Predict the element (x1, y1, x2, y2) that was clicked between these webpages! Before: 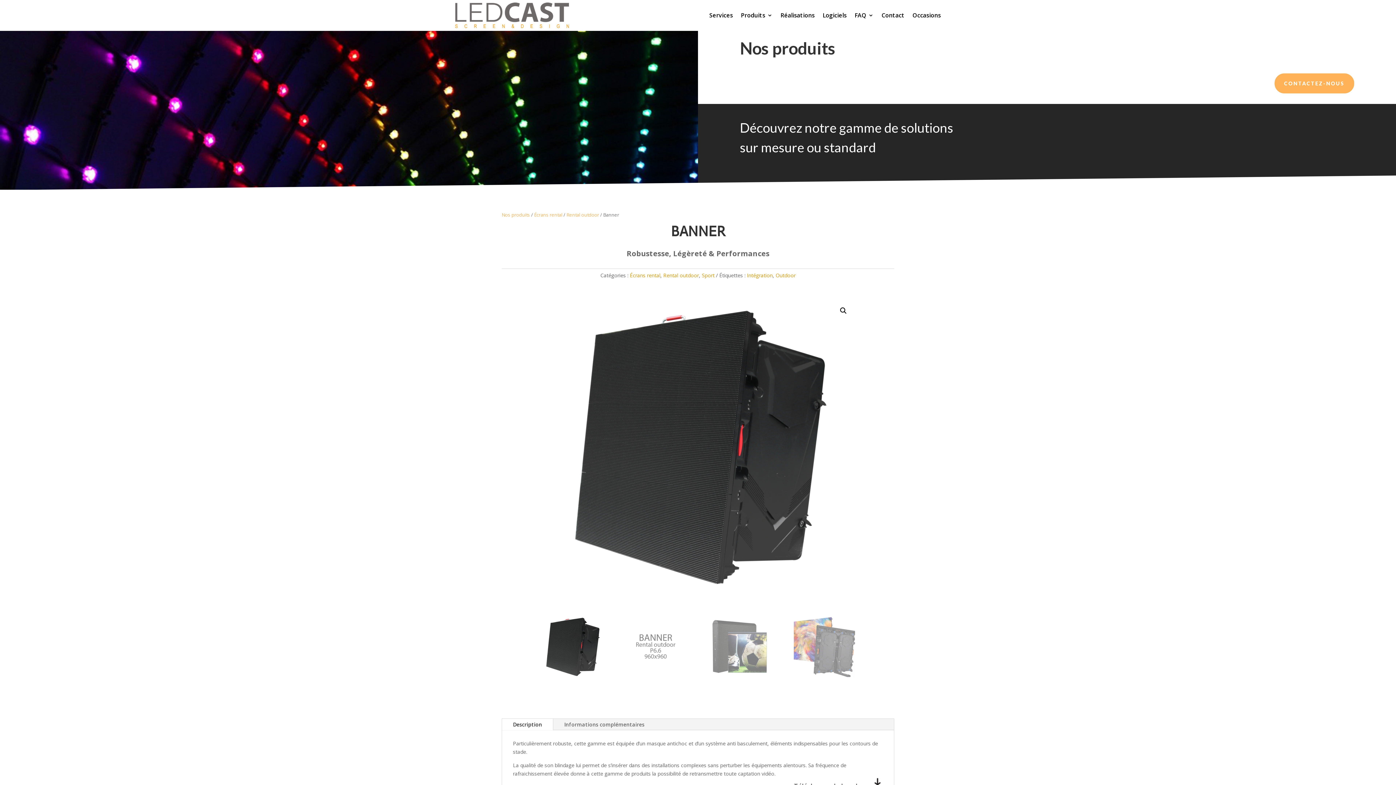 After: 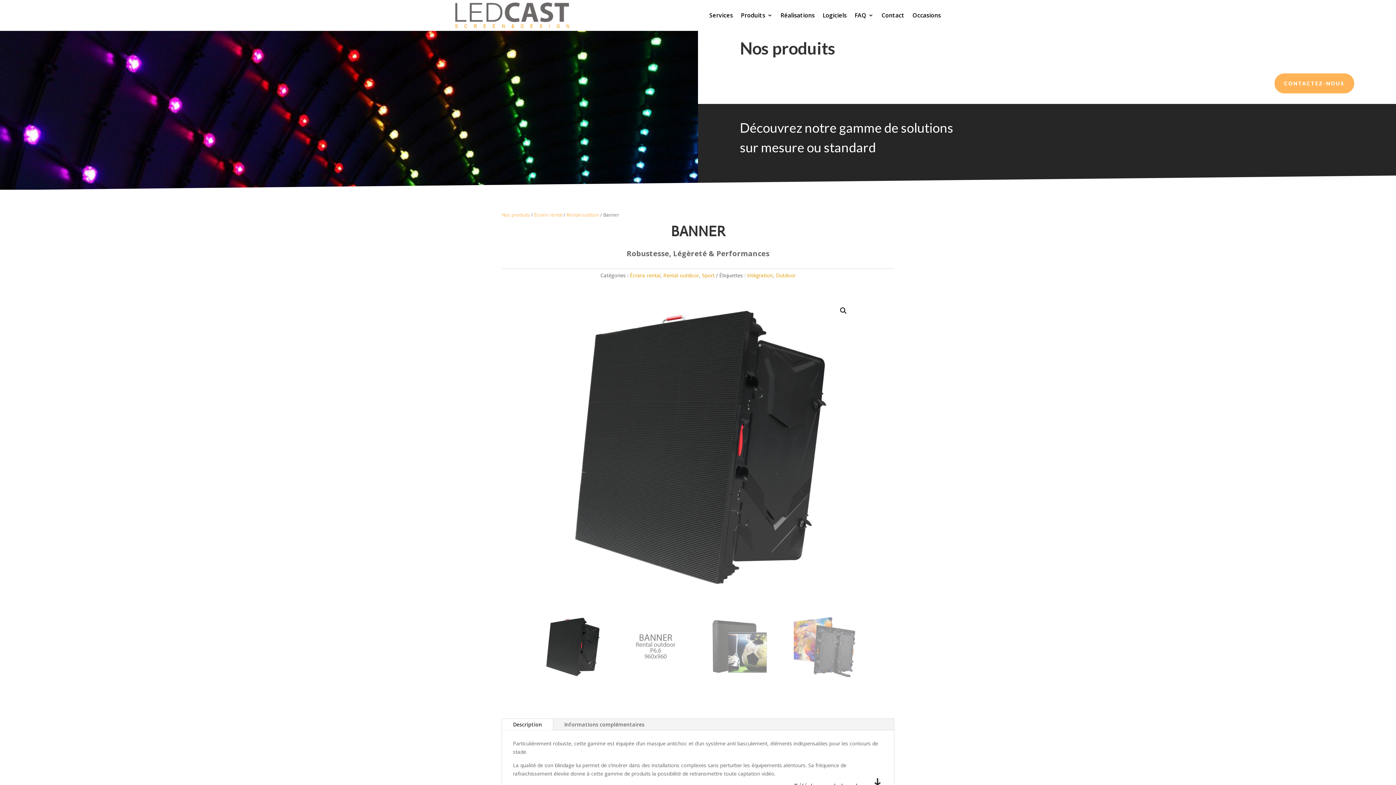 Action: label: Description bbox: (502, 719, 553, 730)